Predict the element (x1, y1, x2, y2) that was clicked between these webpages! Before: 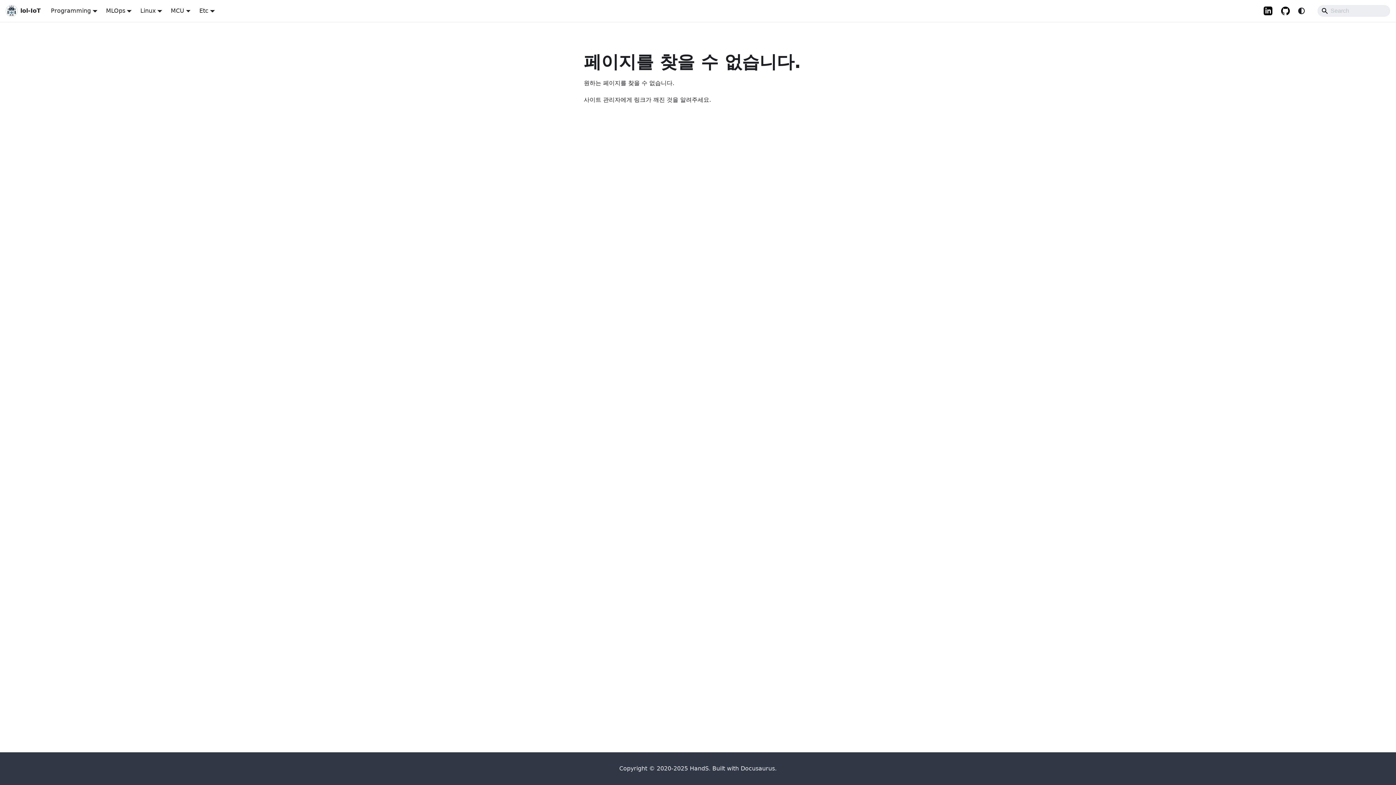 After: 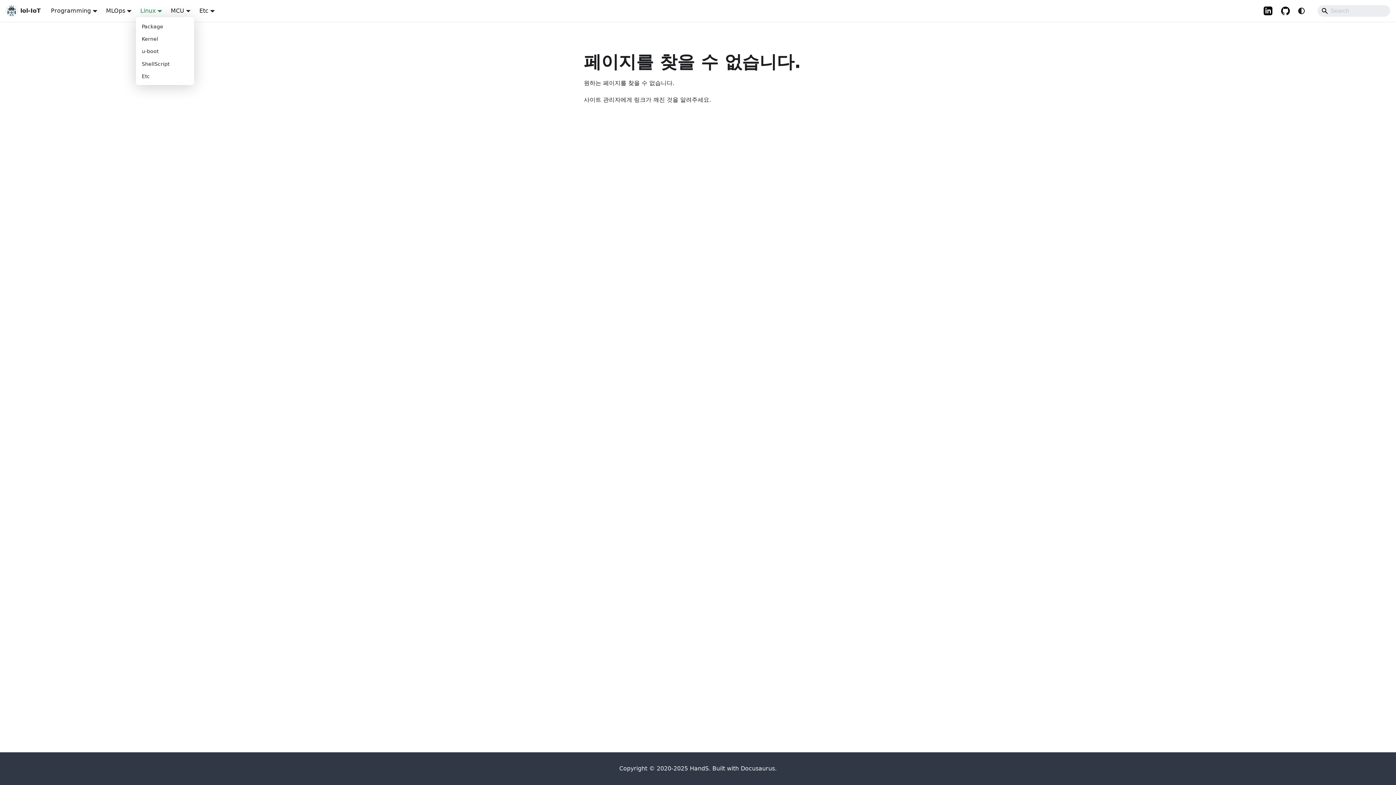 Action: bbox: (140, 7, 162, 14) label: Linux